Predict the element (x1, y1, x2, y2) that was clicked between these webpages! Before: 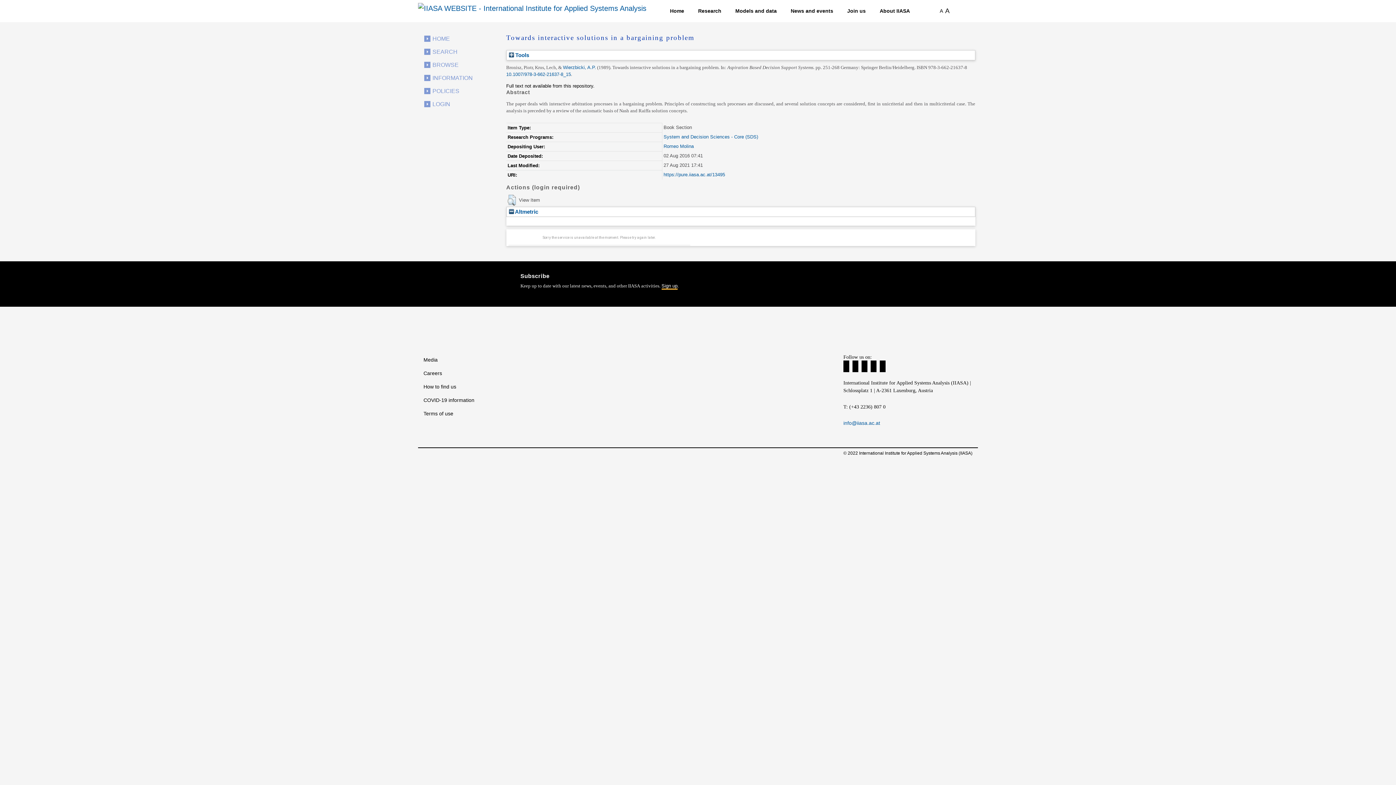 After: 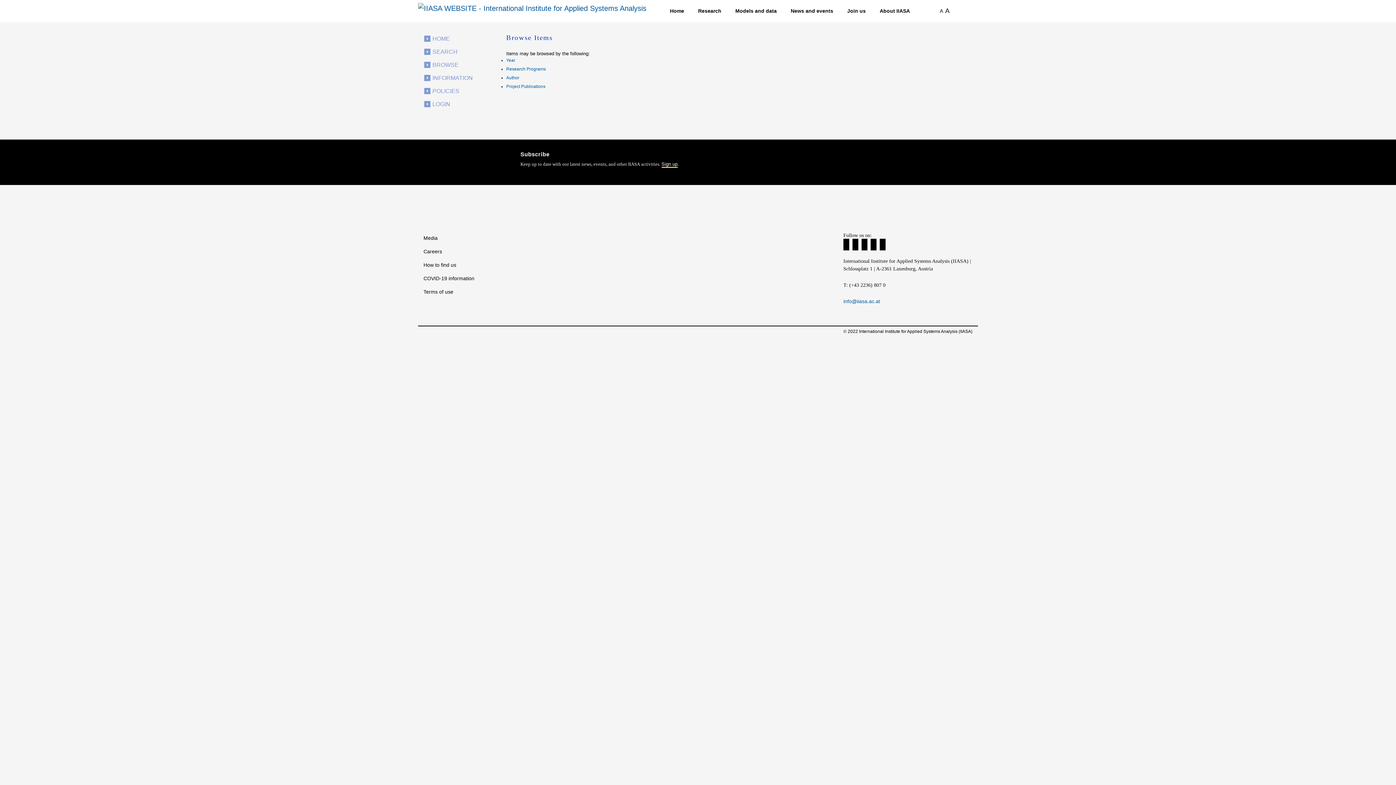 Action: bbox: (429, 61, 458, 68) label: BROWSE